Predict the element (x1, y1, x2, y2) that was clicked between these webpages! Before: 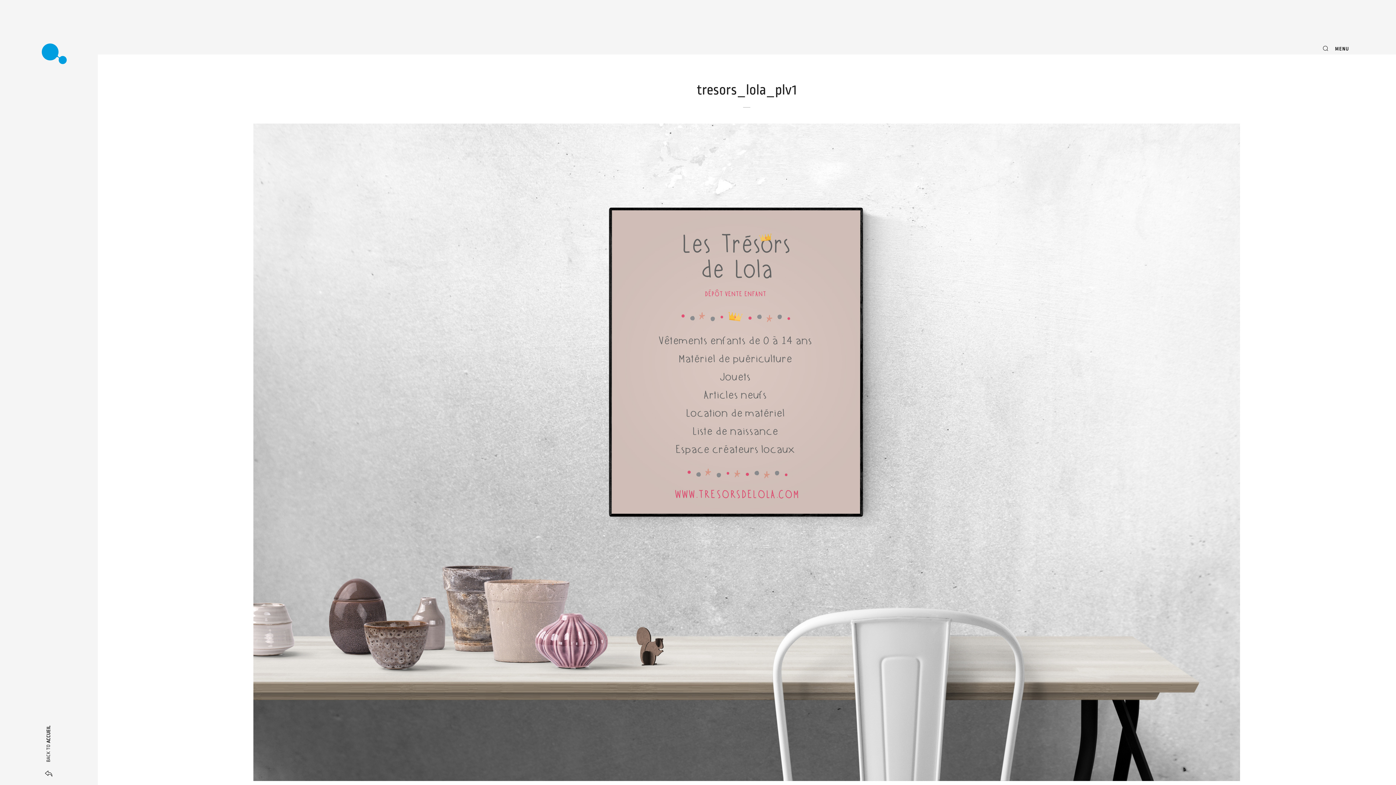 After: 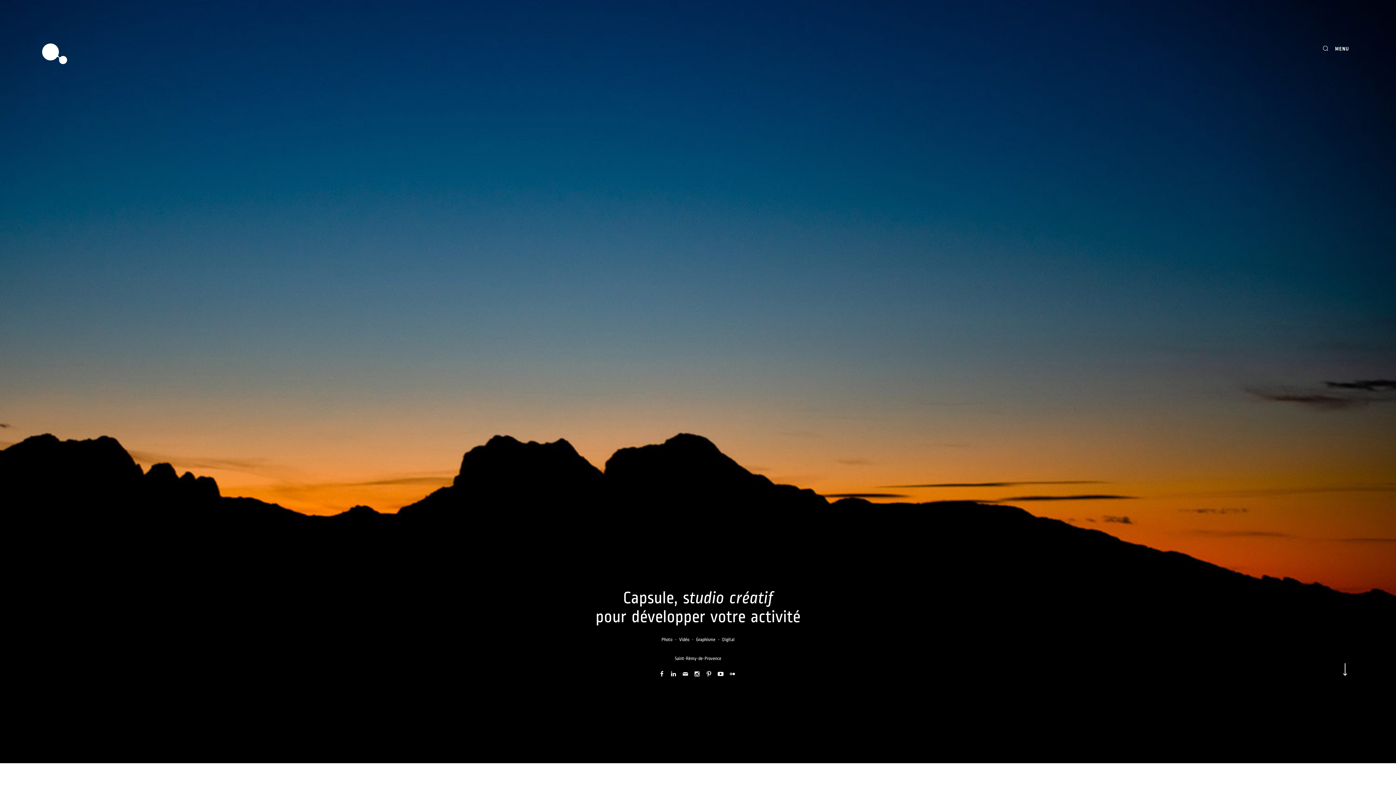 Action: bbox: (41, 41, 67, 65)